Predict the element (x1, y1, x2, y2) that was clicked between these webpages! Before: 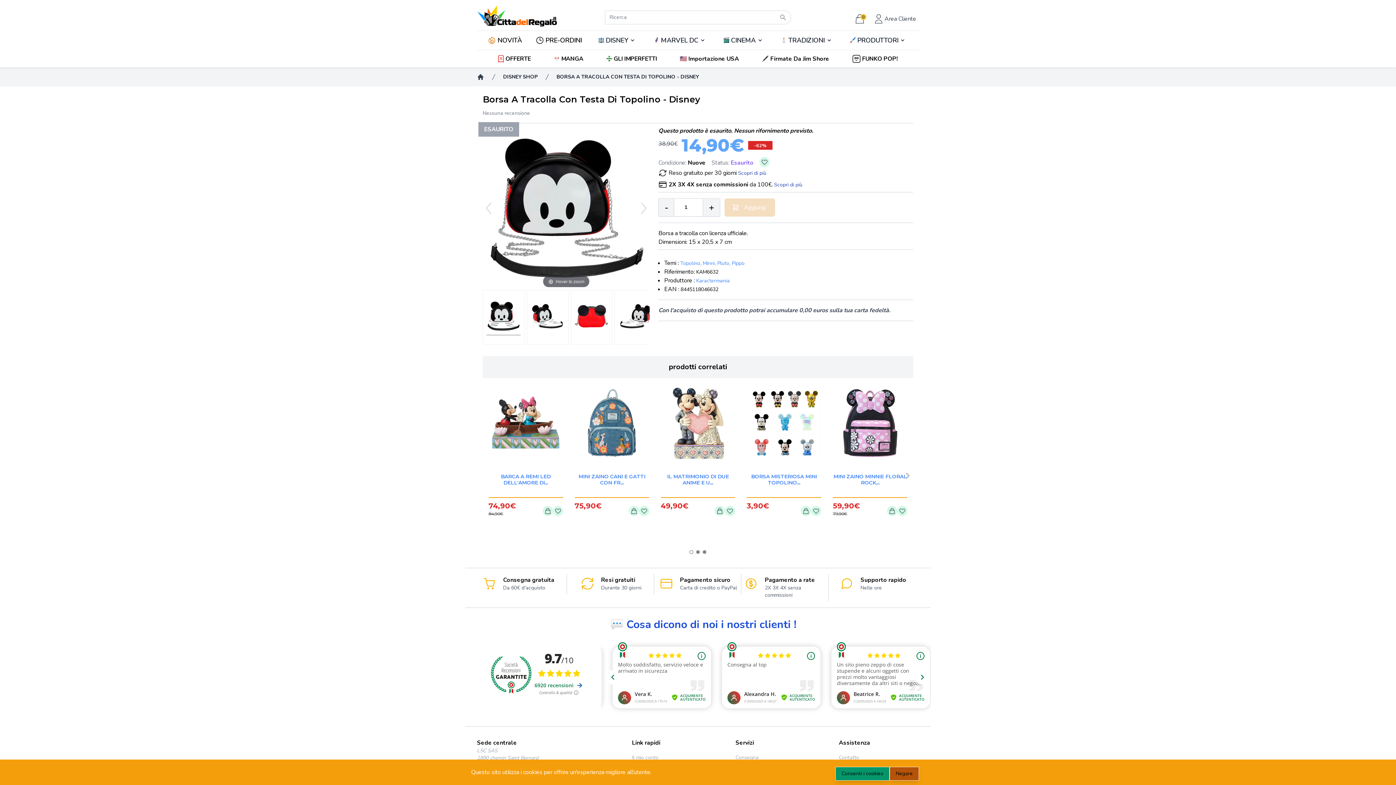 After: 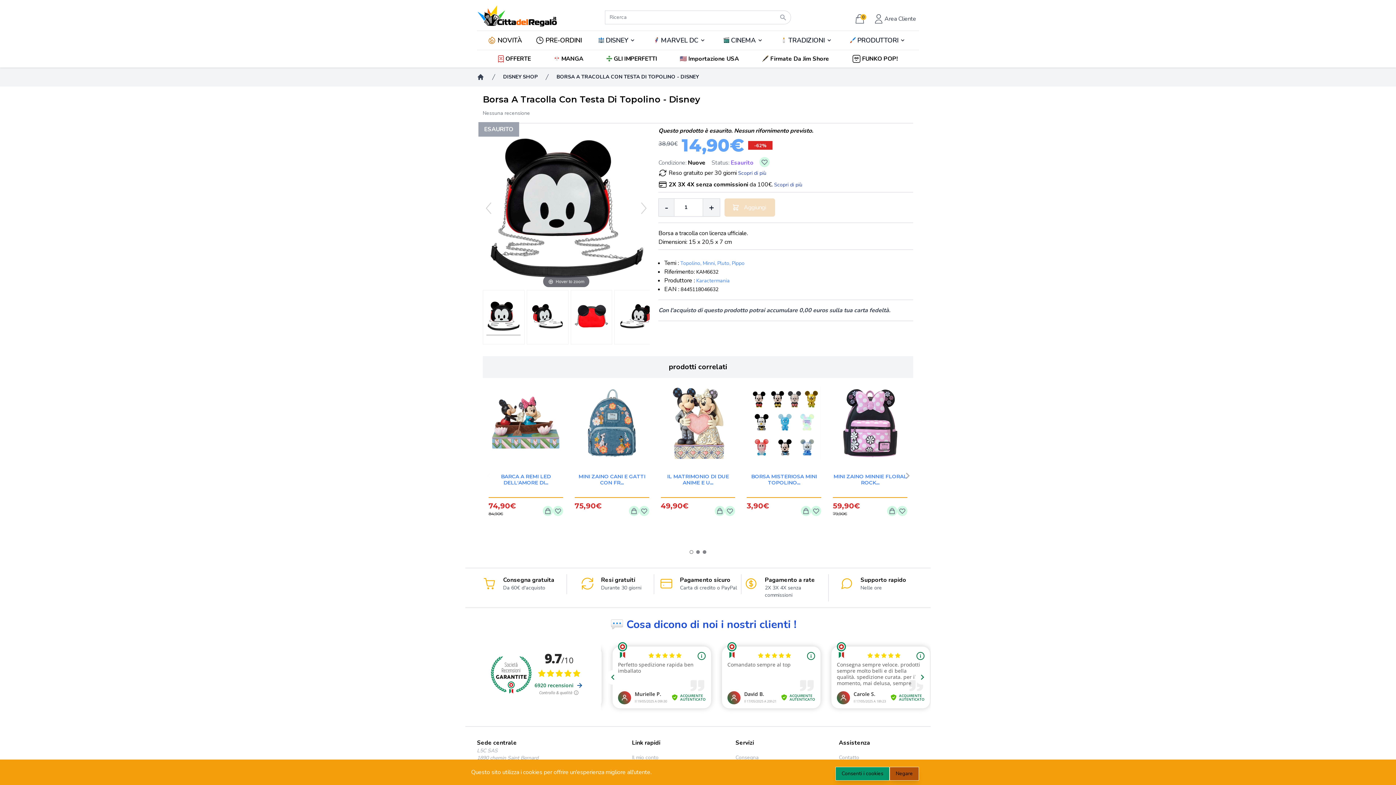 Action: bbox: (486, 290, 520, 344)